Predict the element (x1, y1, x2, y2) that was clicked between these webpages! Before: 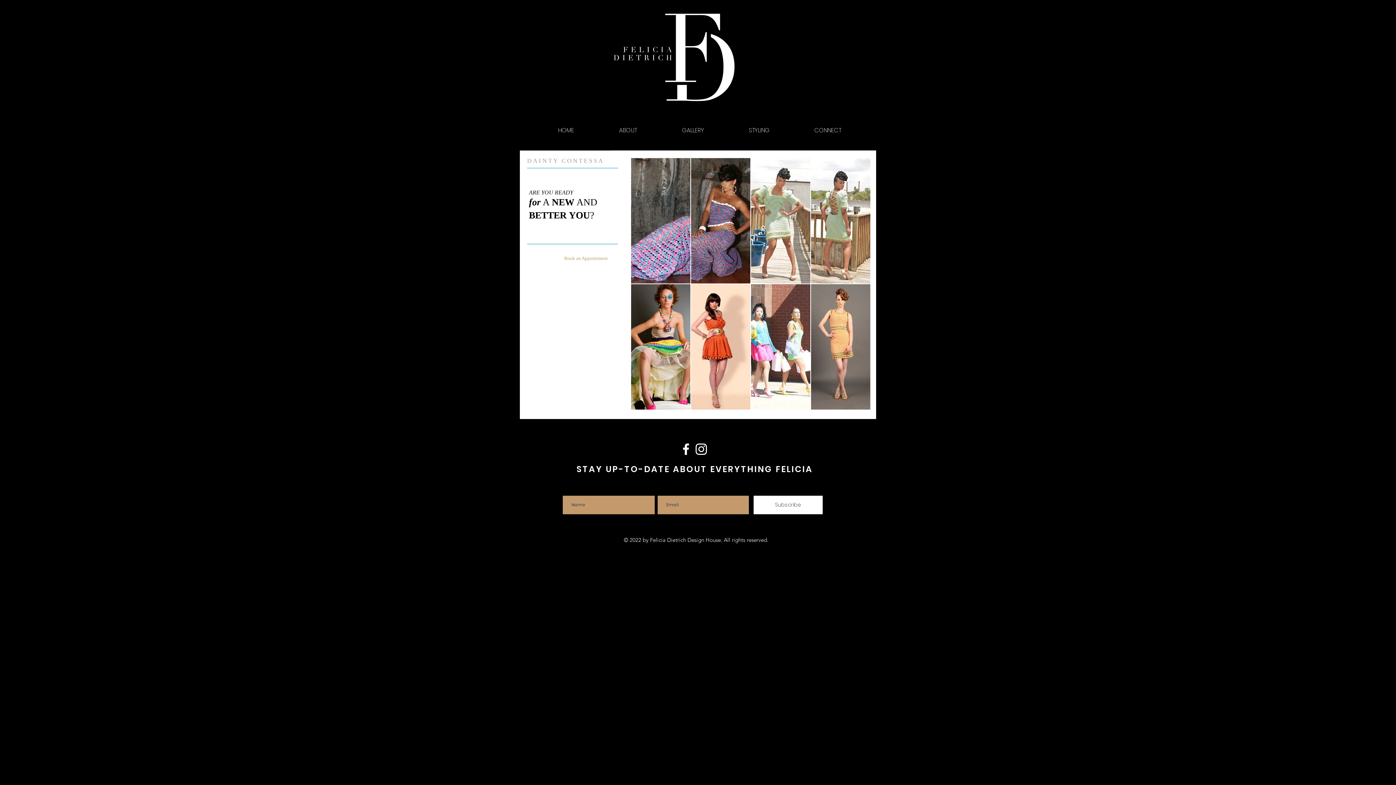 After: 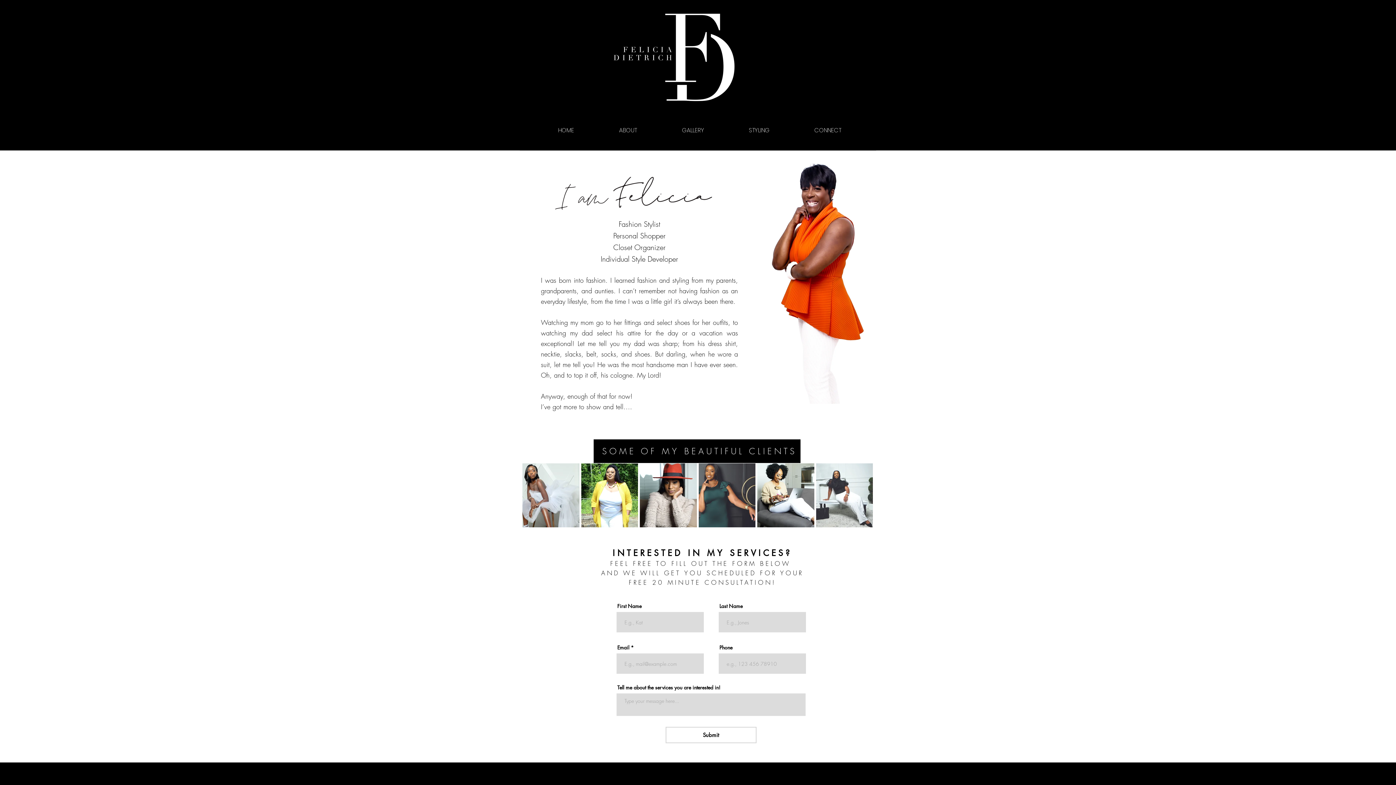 Action: label: STYLING bbox: (743, 105, 809, 155)